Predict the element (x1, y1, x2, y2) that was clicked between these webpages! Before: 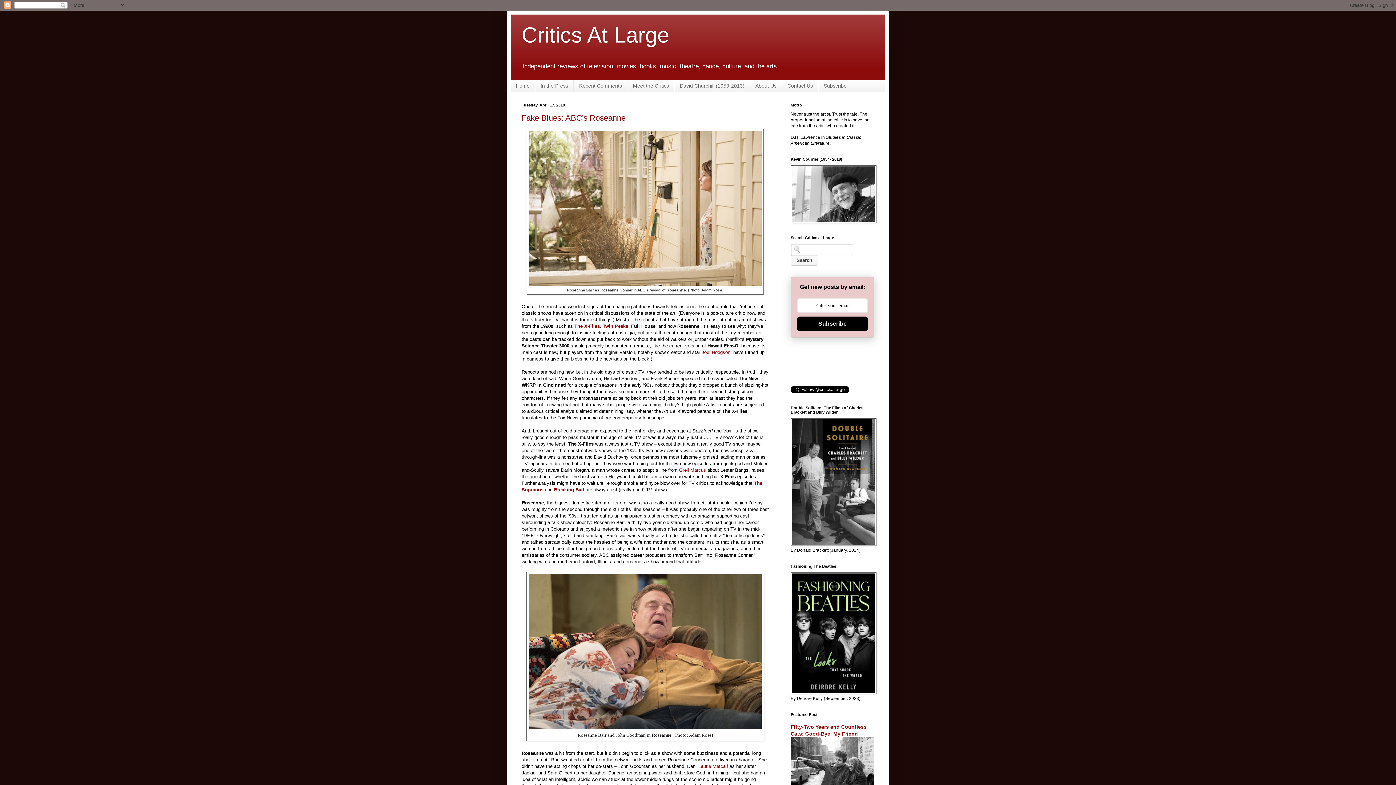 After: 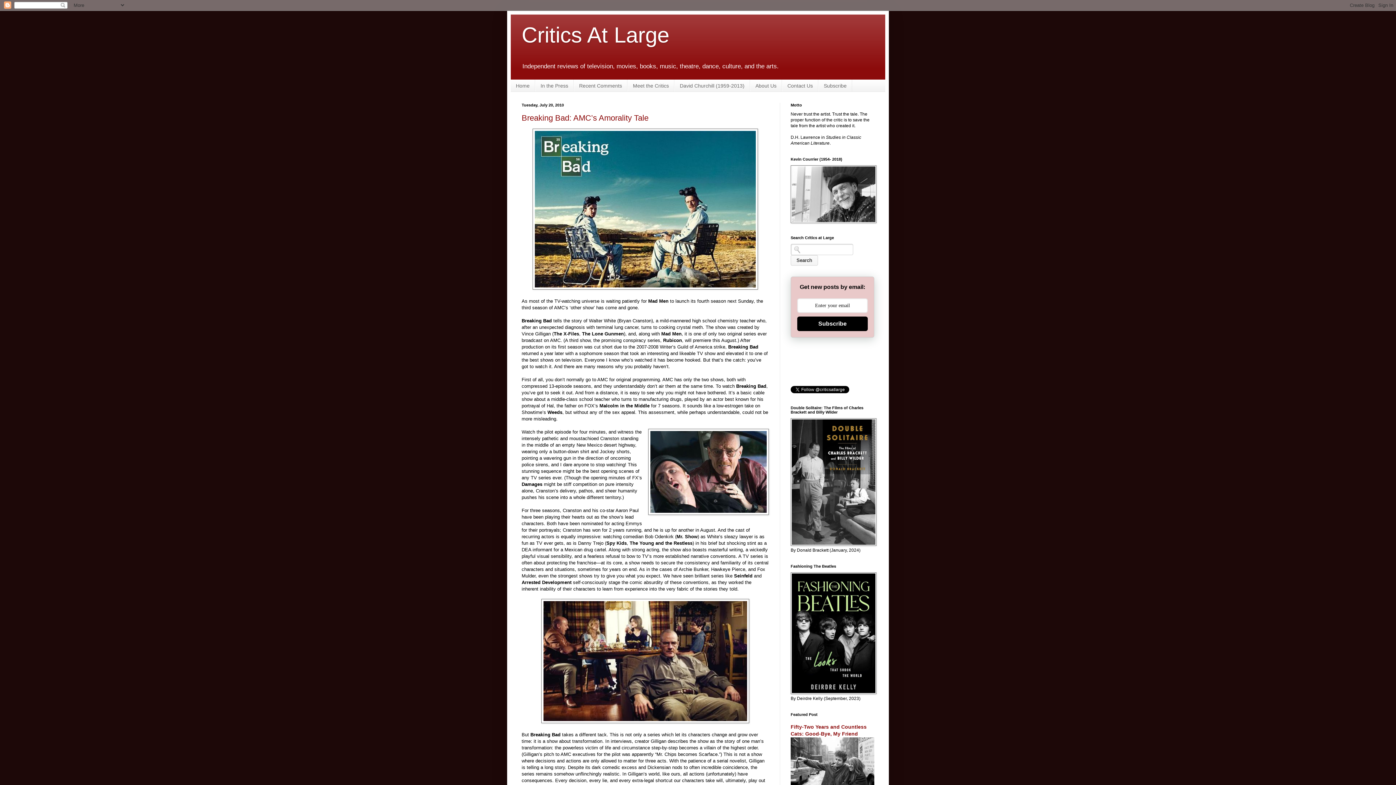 Action: label: Breaking Bad bbox: (554, 487, 584, 492)